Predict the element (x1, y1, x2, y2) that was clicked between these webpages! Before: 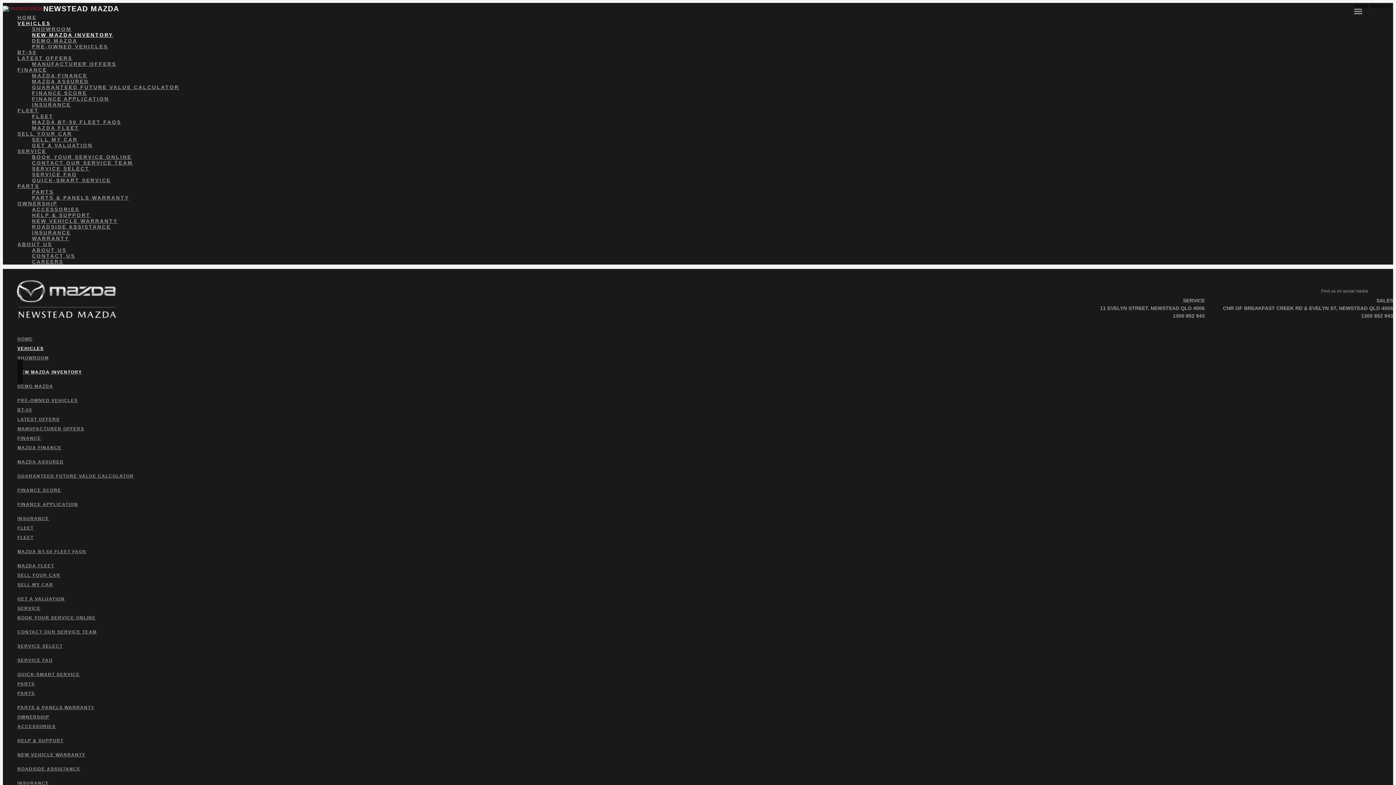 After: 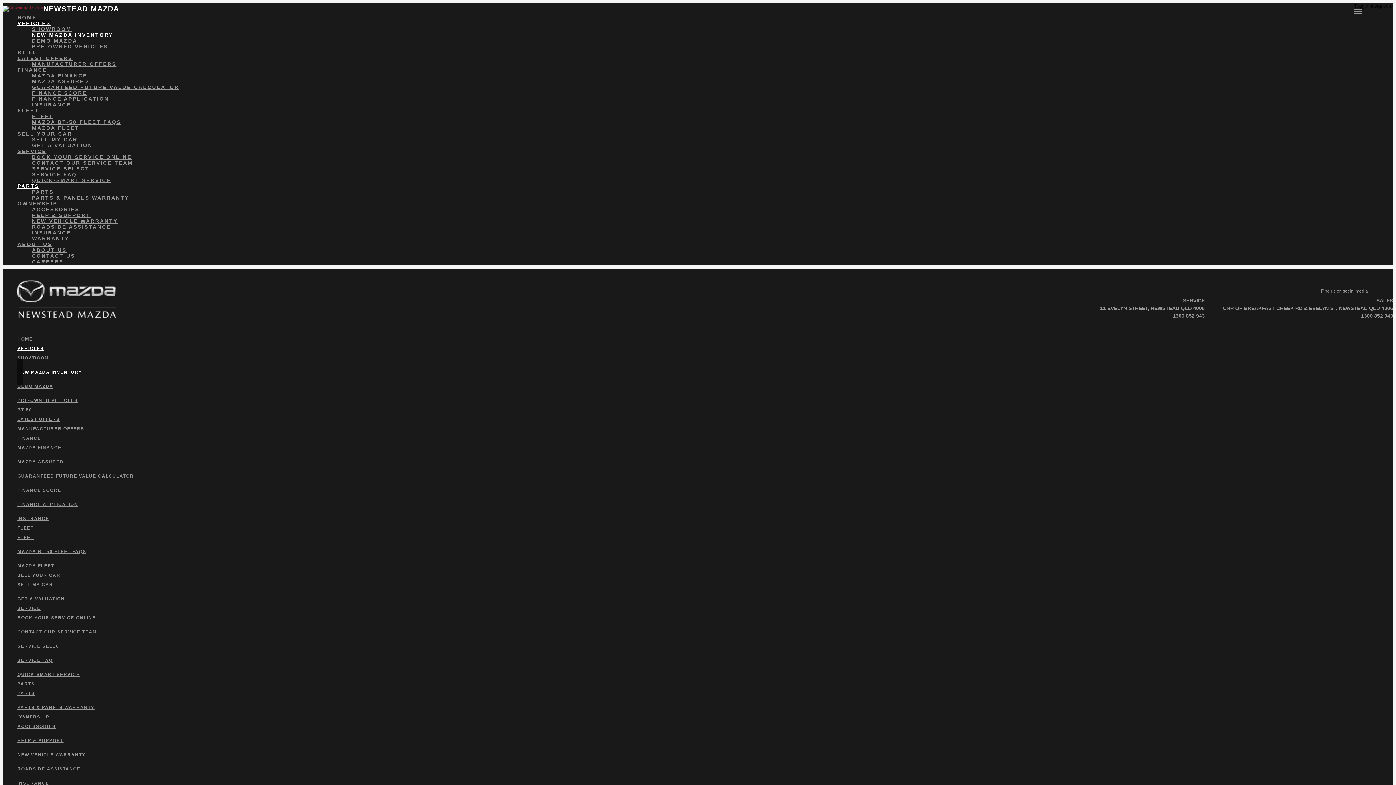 Action: label: PARTS bbox: (17, 183, 39, 189)